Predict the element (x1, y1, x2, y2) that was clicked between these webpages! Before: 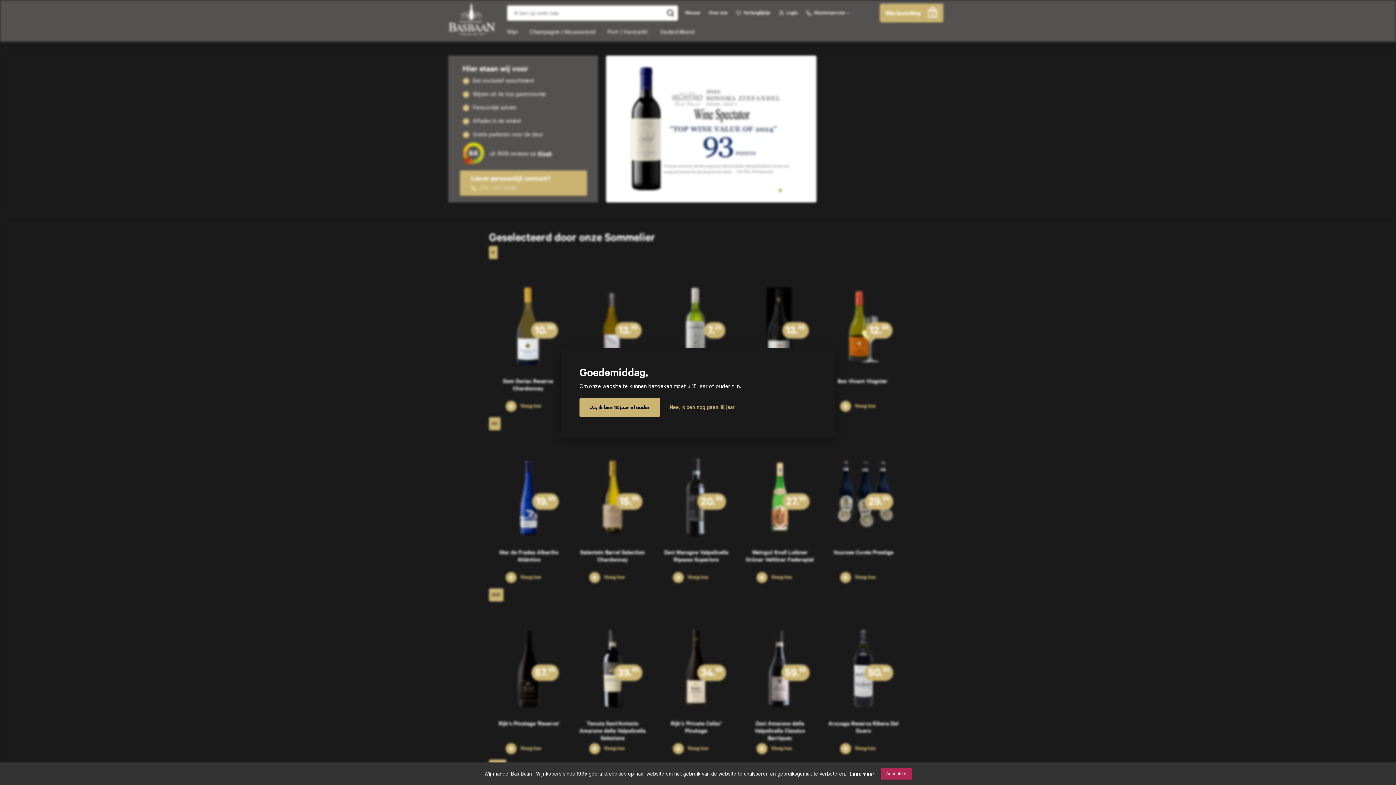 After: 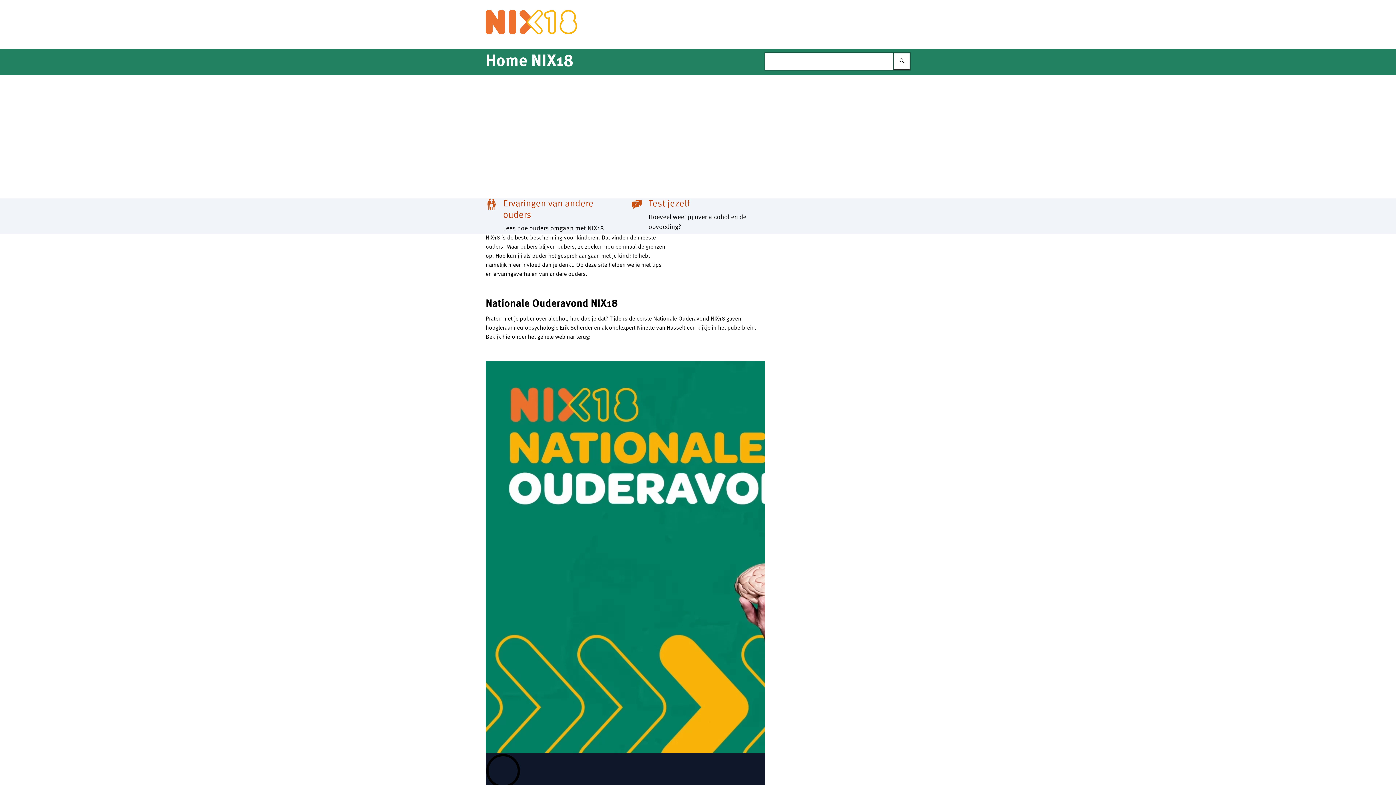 Action: bbox: (669, 403, 734, 411) label: Nee, ik ben nog geen 18 jaar